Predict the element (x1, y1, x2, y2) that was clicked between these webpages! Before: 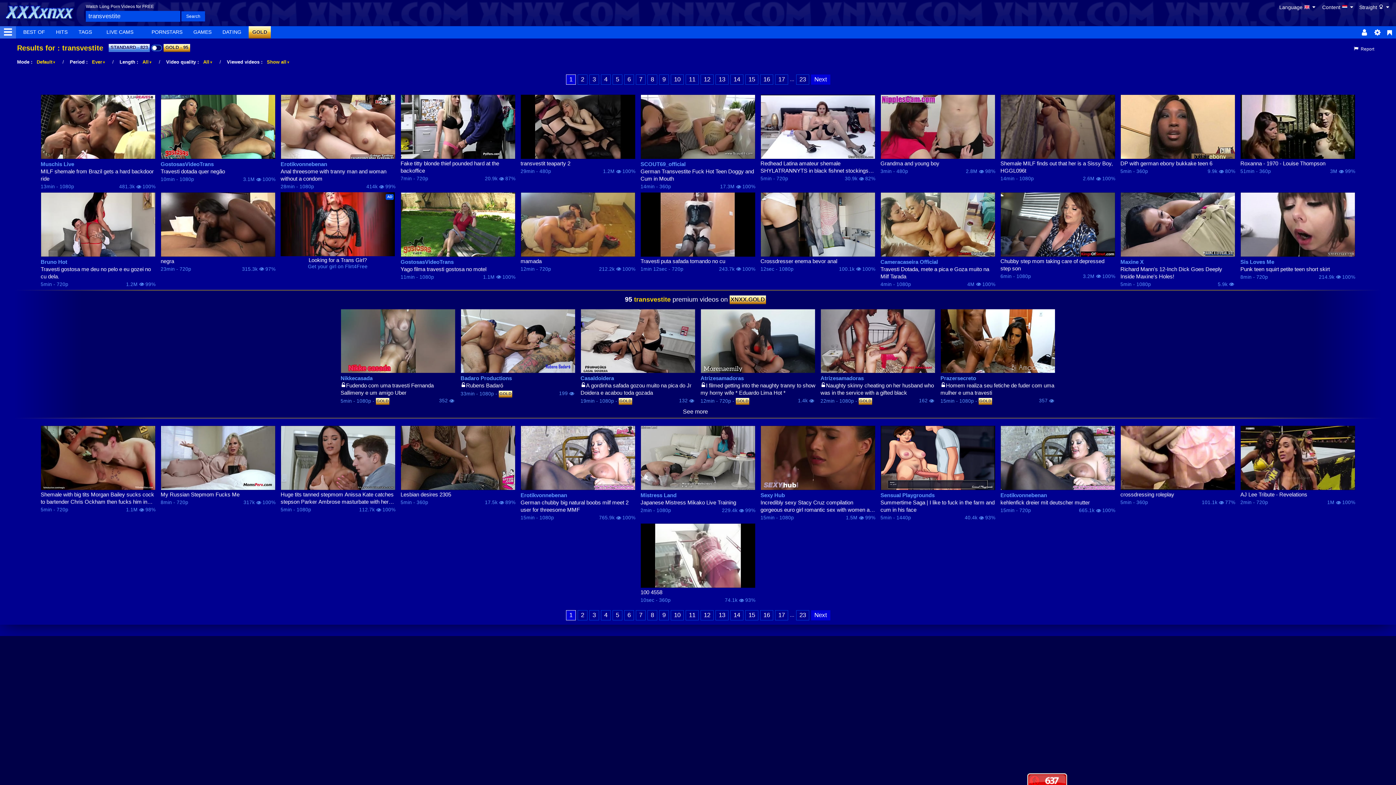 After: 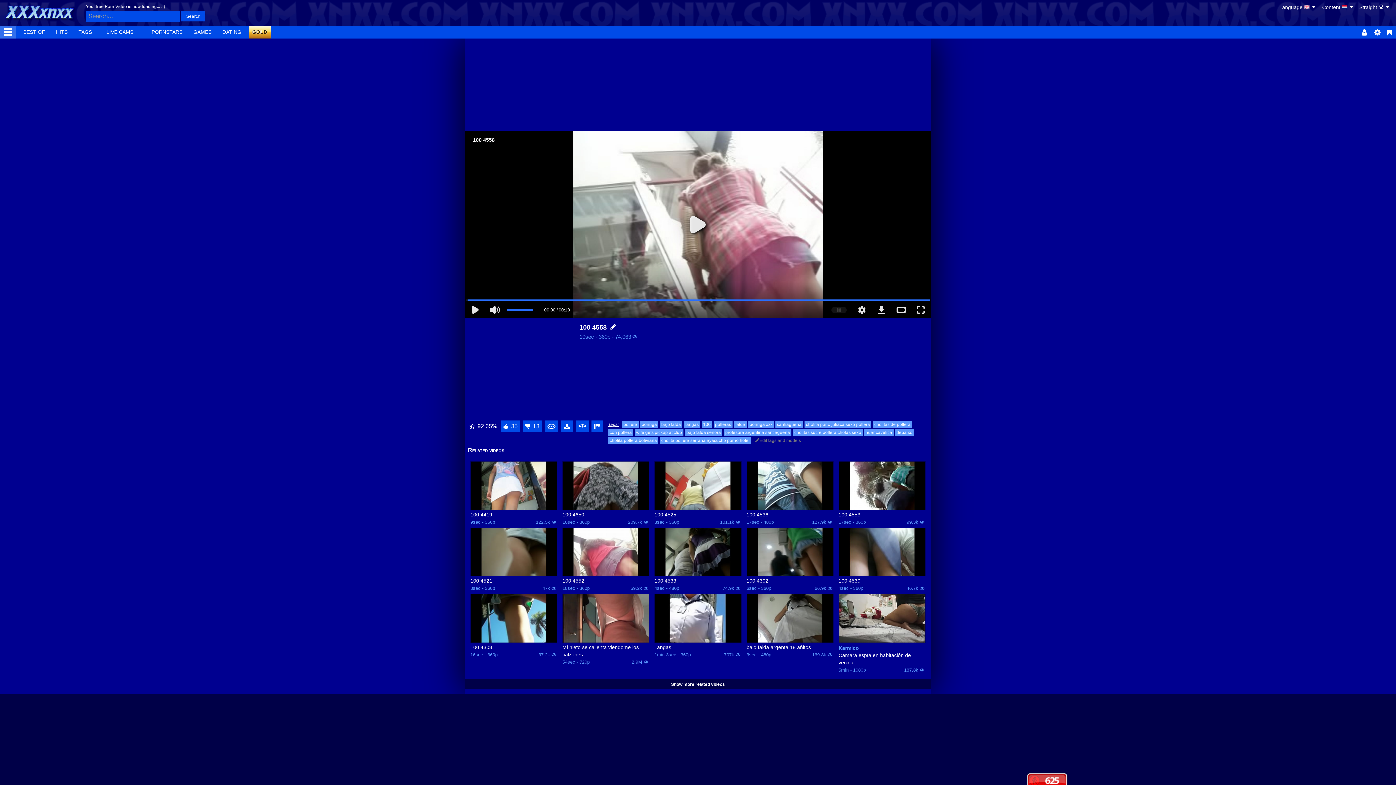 Action: bbox: (640, 589, 755, 596) label: 100 4558